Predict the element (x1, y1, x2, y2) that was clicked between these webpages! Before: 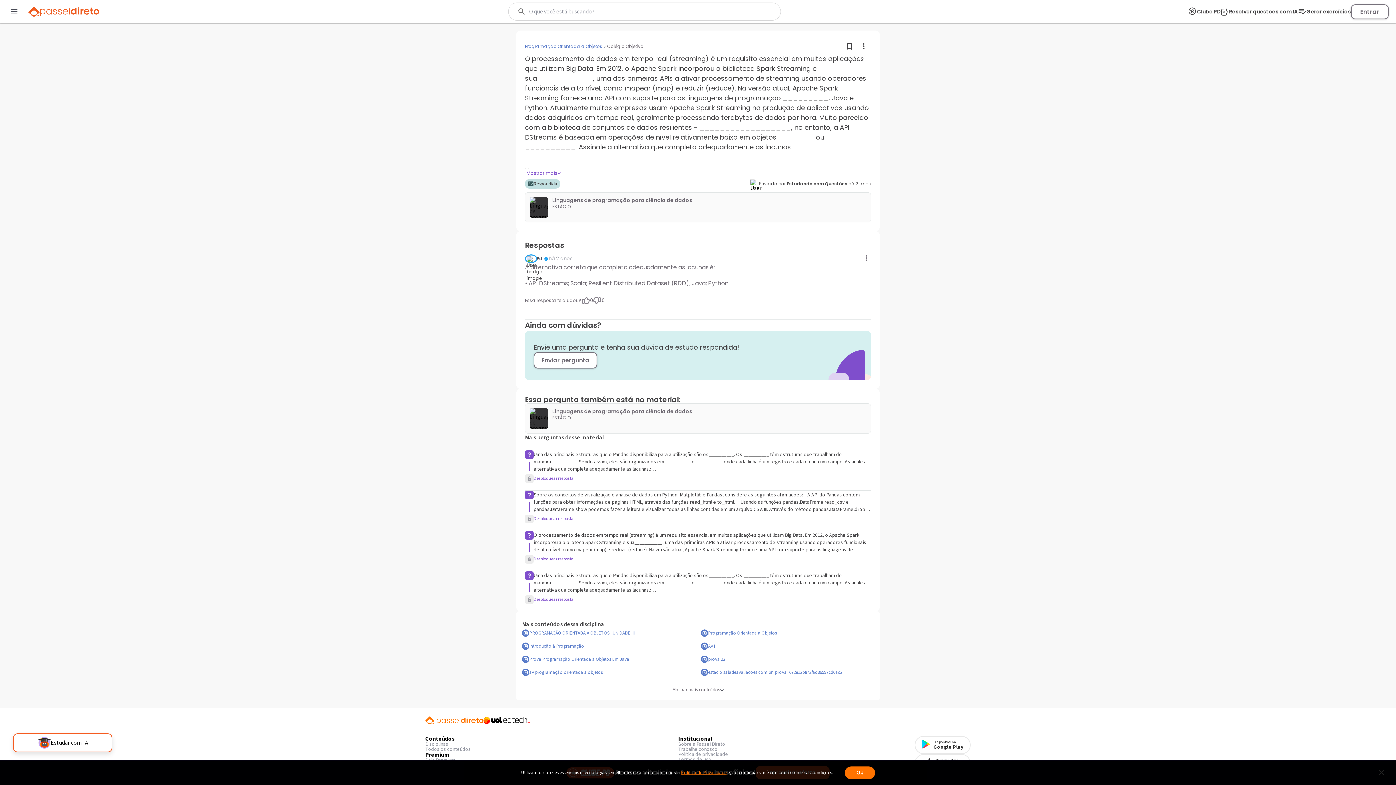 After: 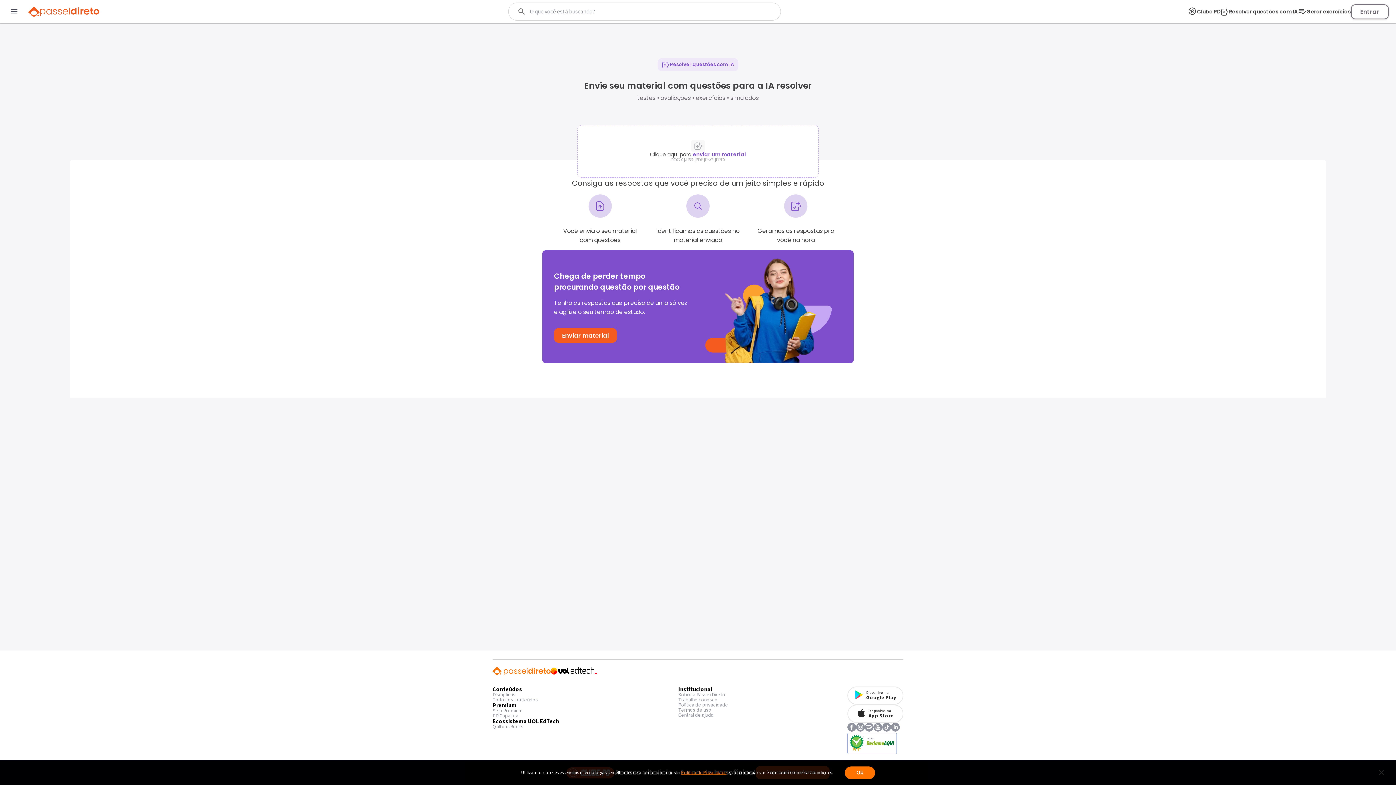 Action: bbox: (1221, 7, 1298, 15) label: Resolver questões com IA